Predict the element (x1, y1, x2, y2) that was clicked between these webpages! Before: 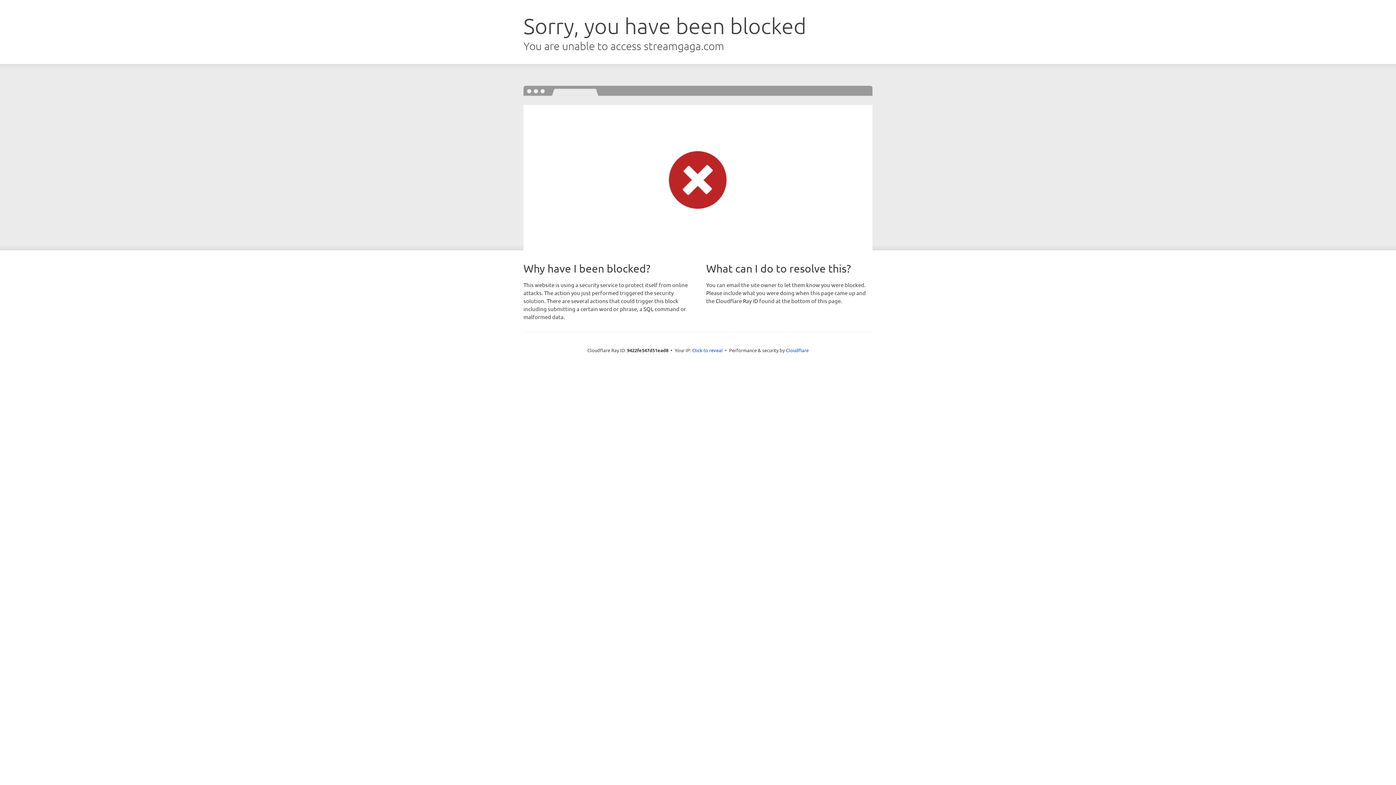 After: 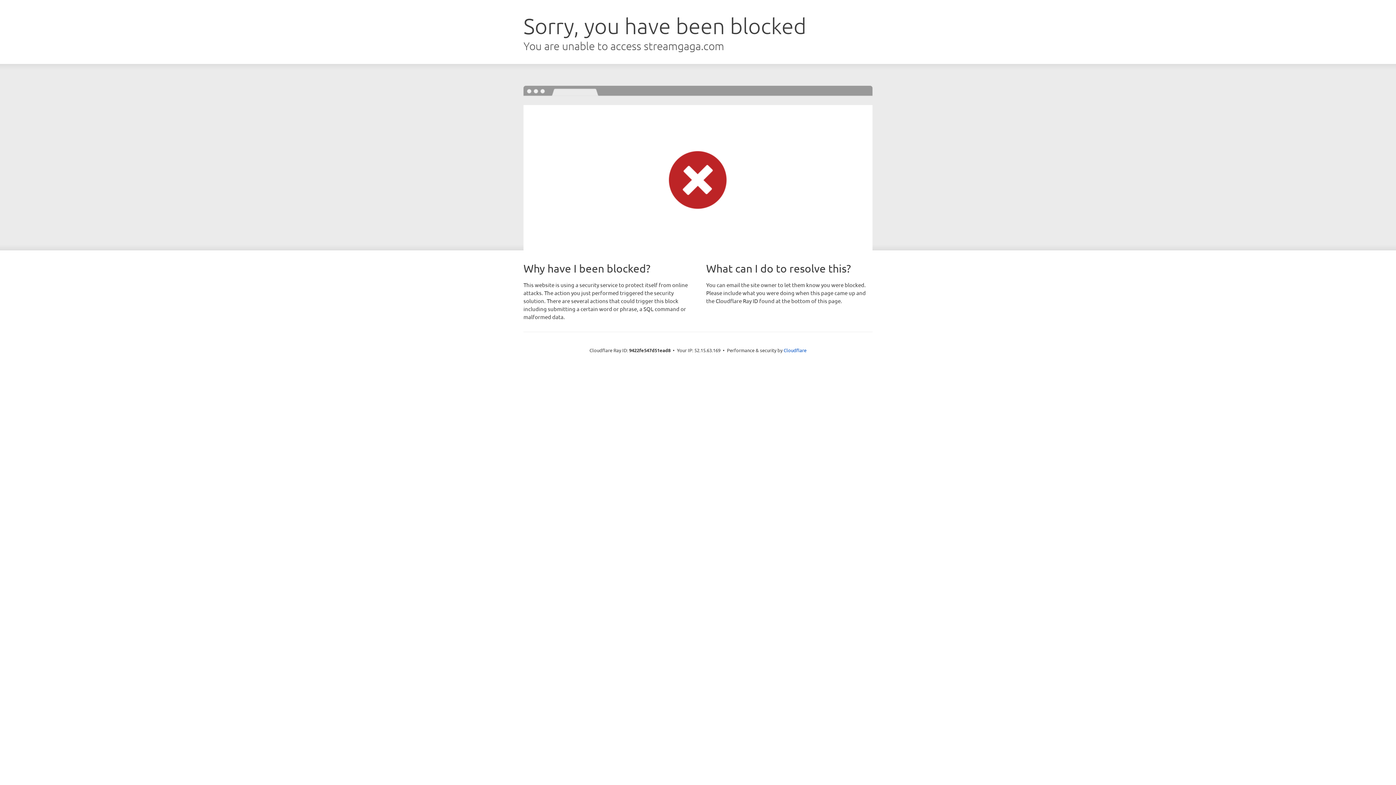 Action: bbox: (692, 346, 722, 353) label: Click to reveal